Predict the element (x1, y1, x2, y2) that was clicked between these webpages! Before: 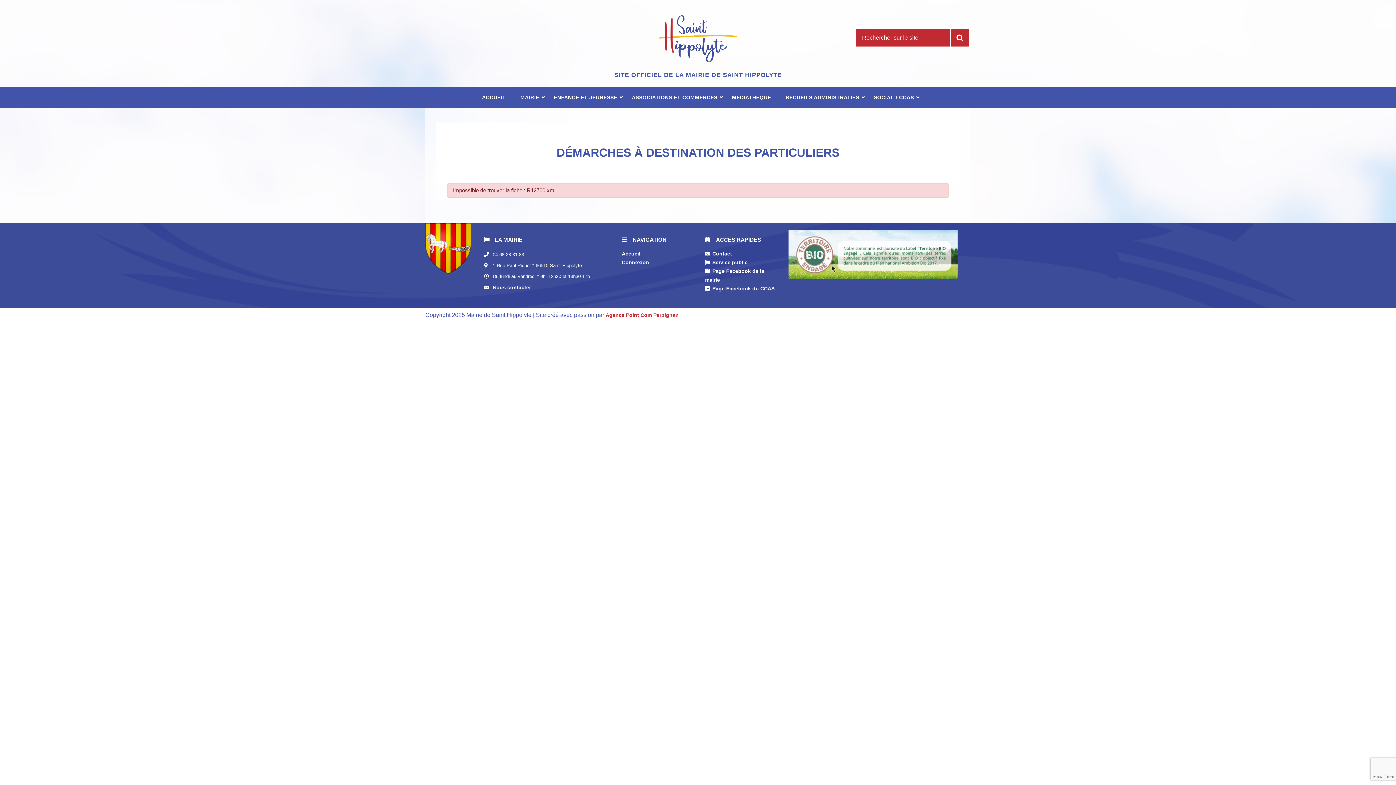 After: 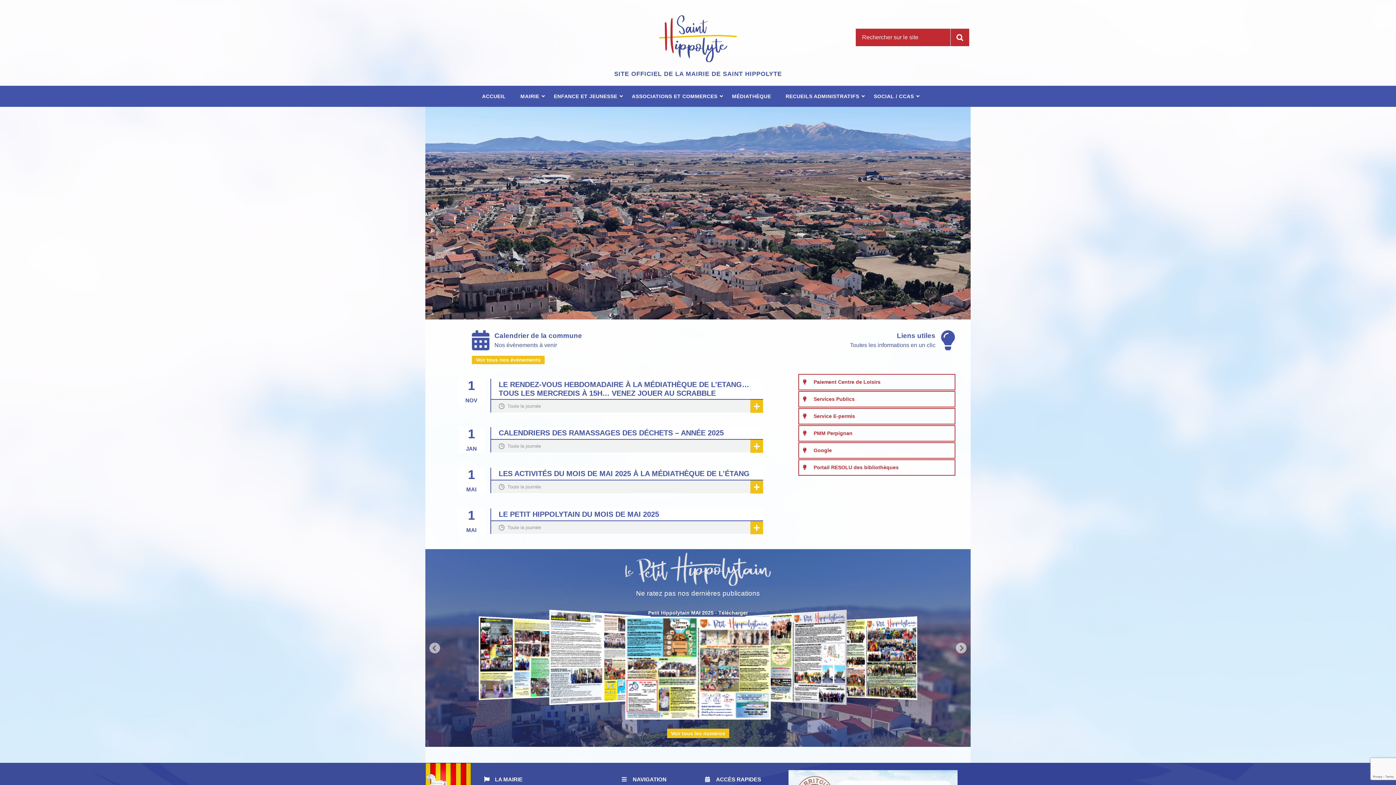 Action: label: ACCUEIL bbox: (474, 86, 513, 107)